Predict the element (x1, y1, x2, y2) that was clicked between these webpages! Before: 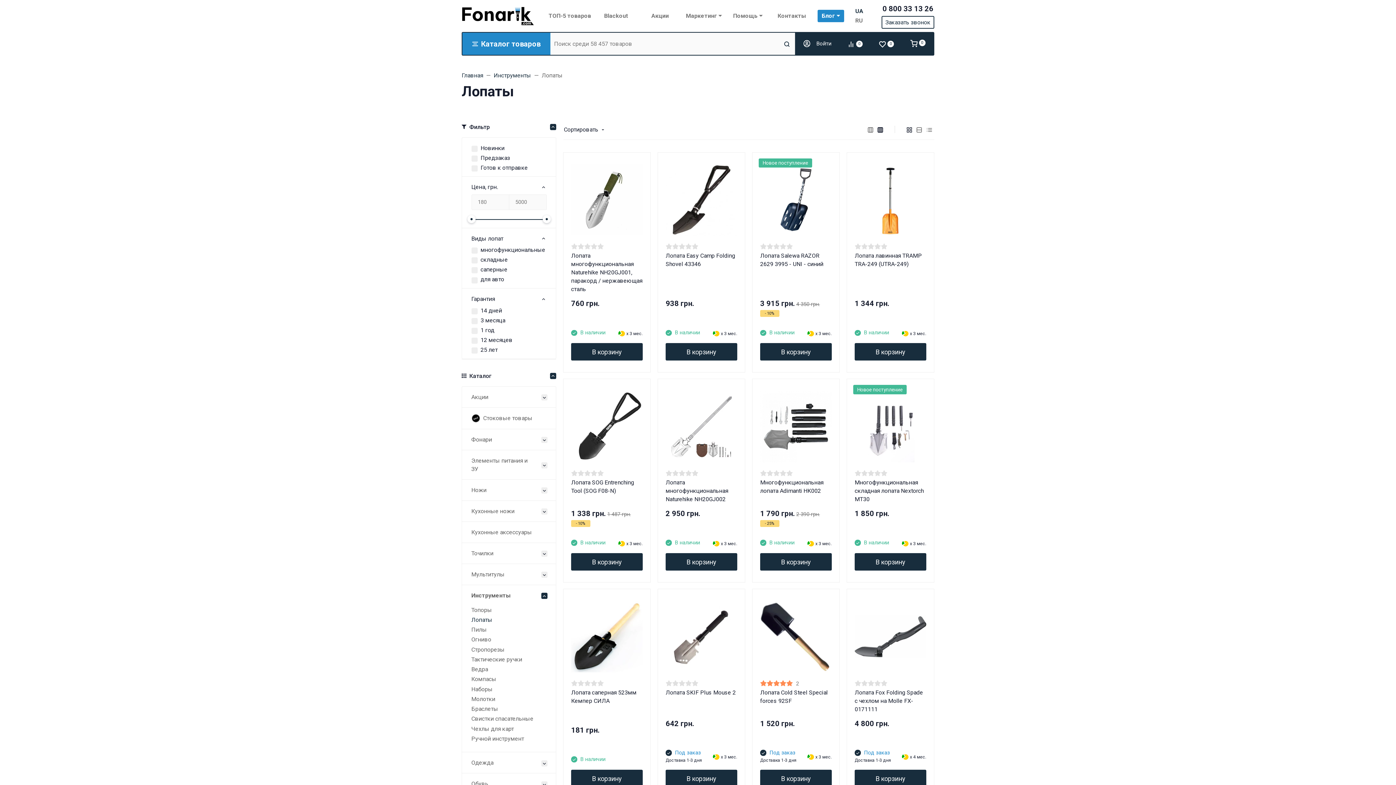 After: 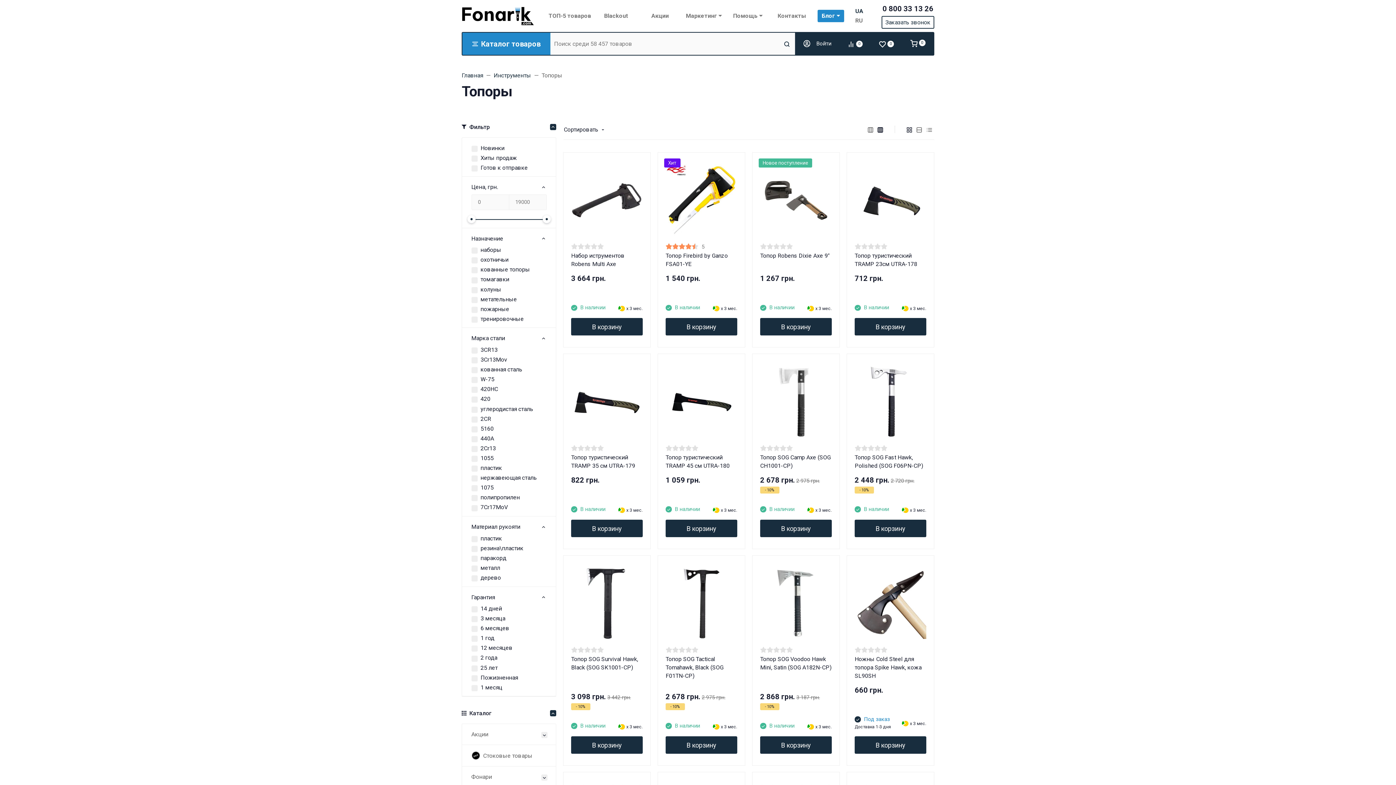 Action: label: Топоры bbox: (471, 606, 546, 614)